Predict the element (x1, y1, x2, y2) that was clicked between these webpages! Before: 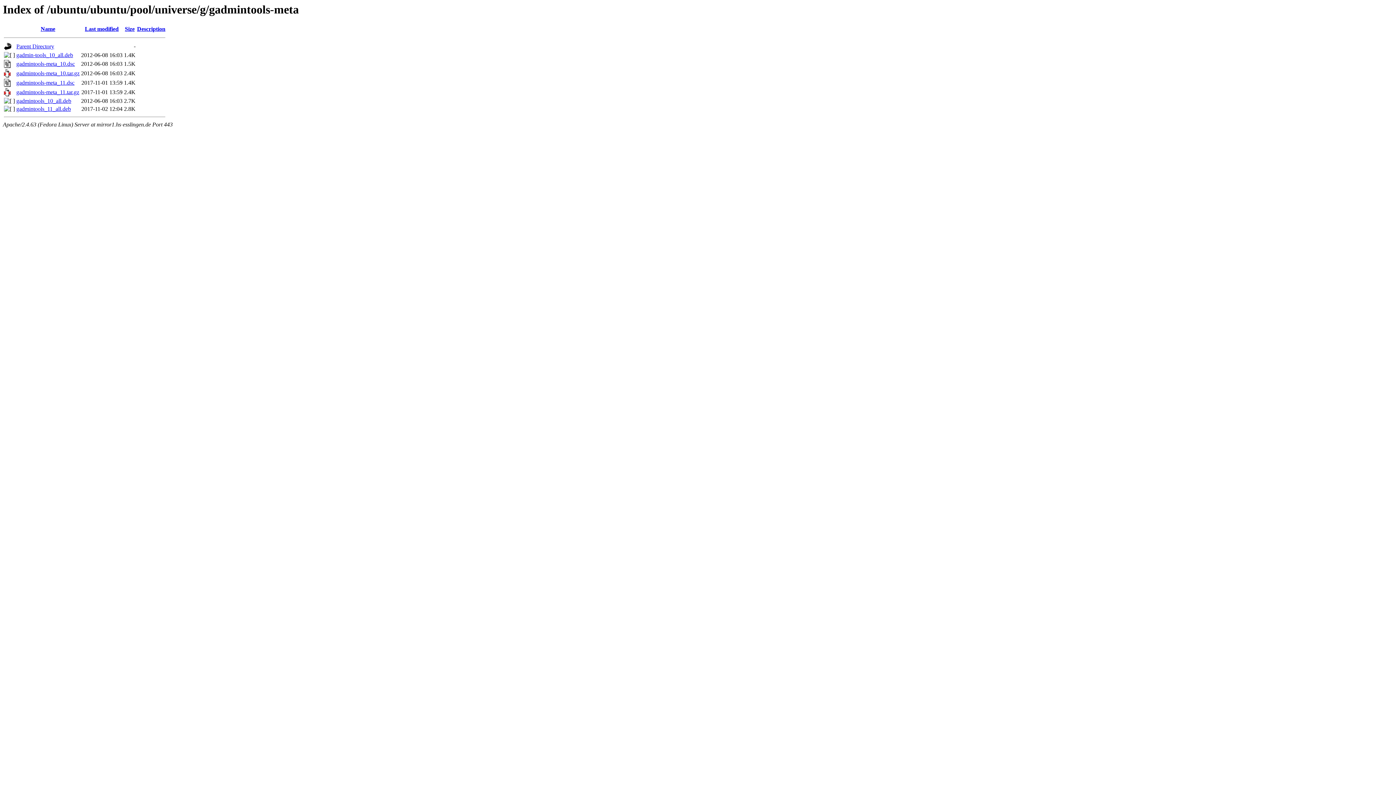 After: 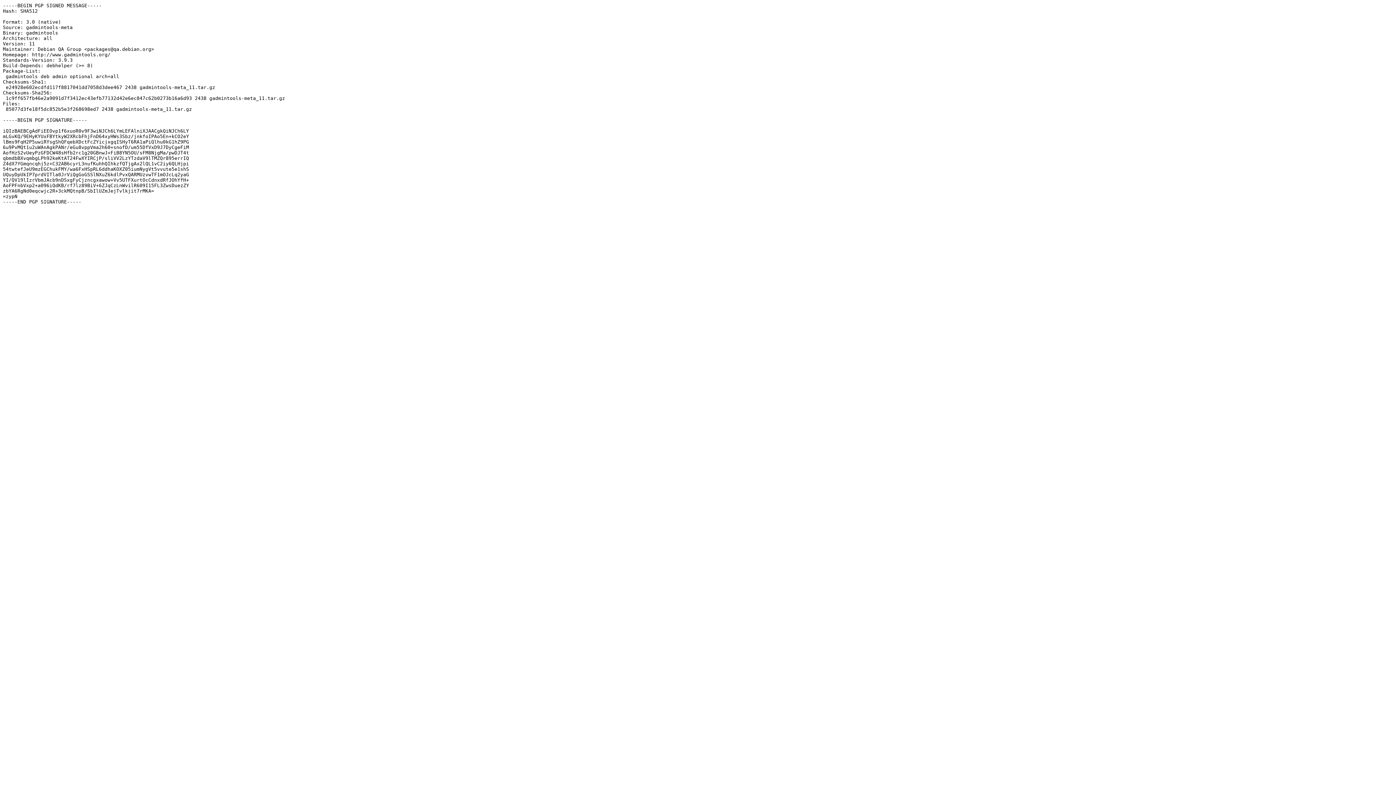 Action: label: gadmintools-meta_11.dsc bbox: (16, 79, 74, 85)